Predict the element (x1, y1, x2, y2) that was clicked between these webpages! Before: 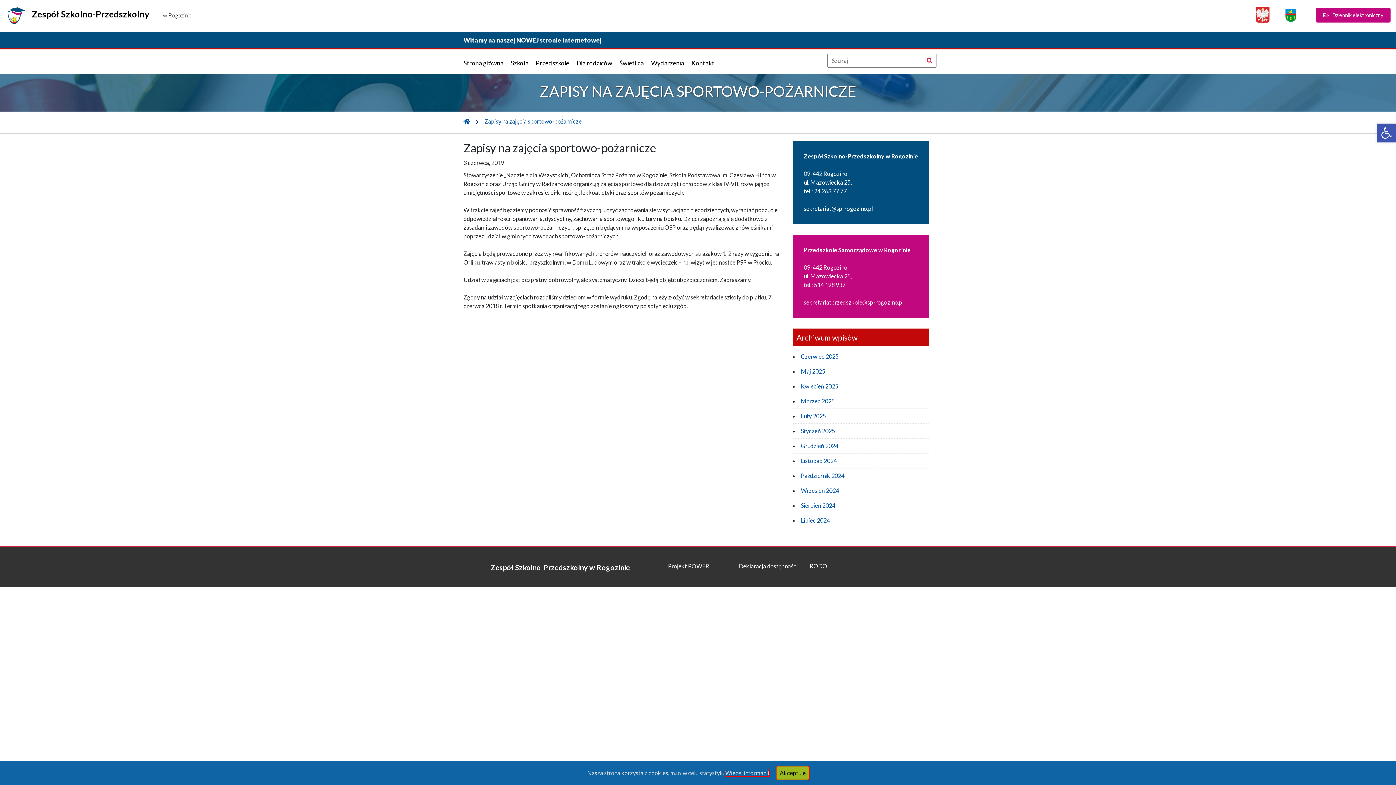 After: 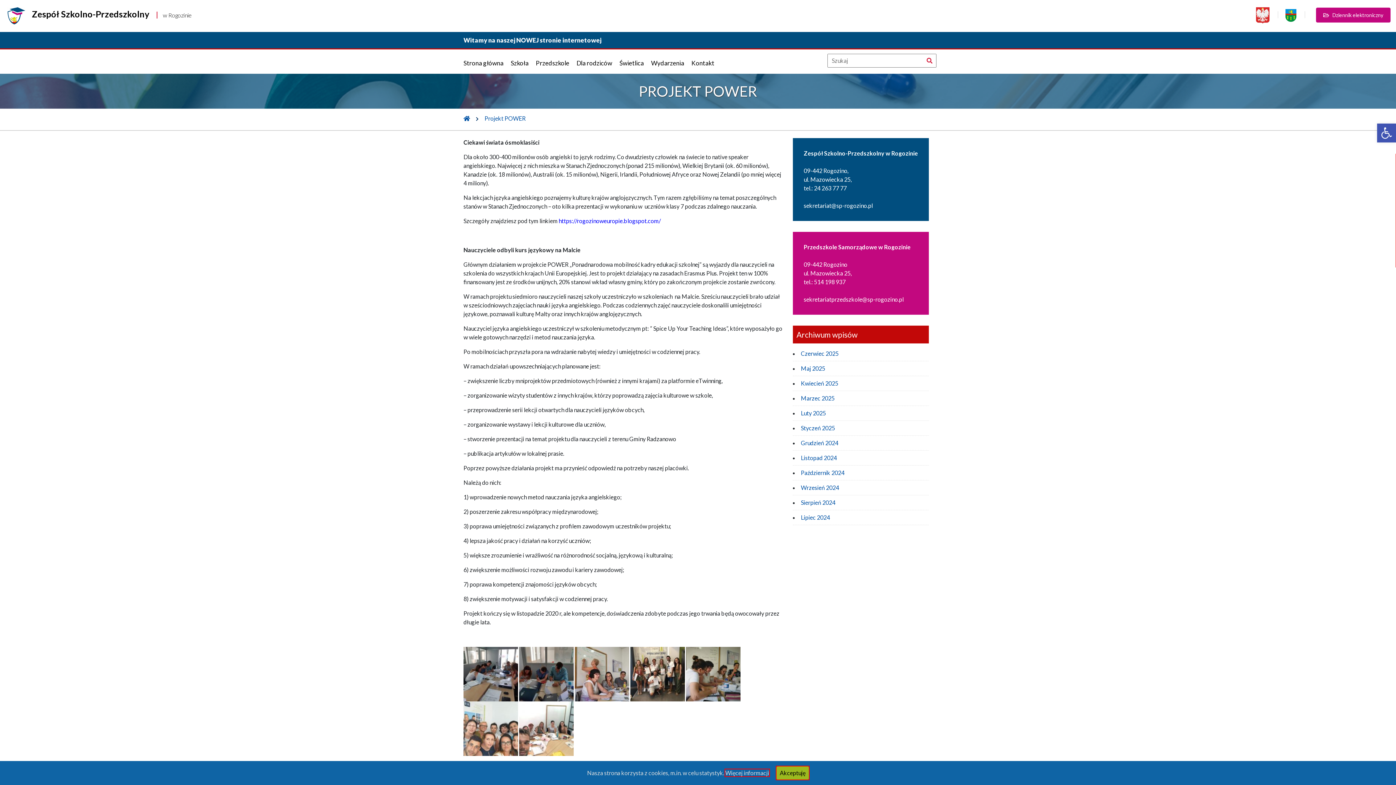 Action: bbox: (668, 563, 709, 569) label: Projekt POWER